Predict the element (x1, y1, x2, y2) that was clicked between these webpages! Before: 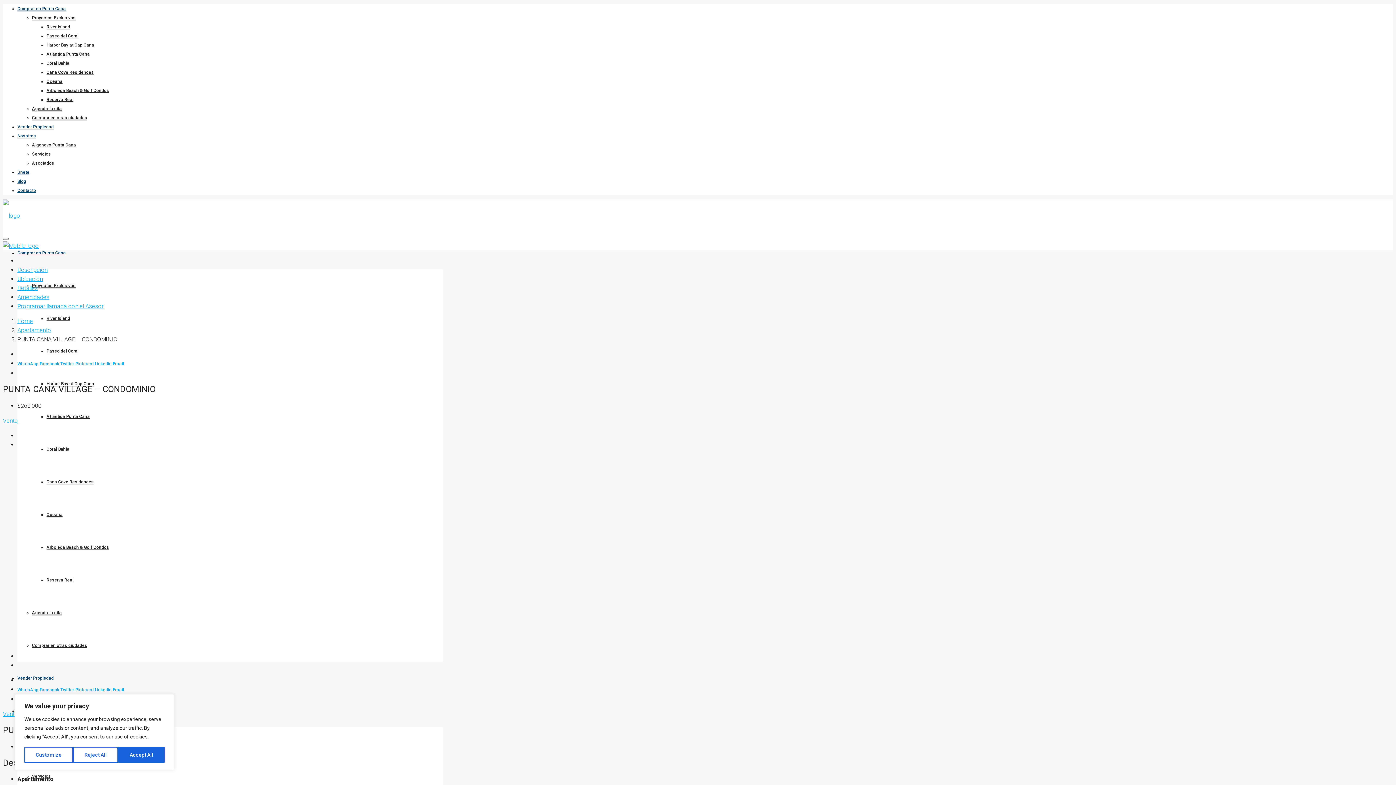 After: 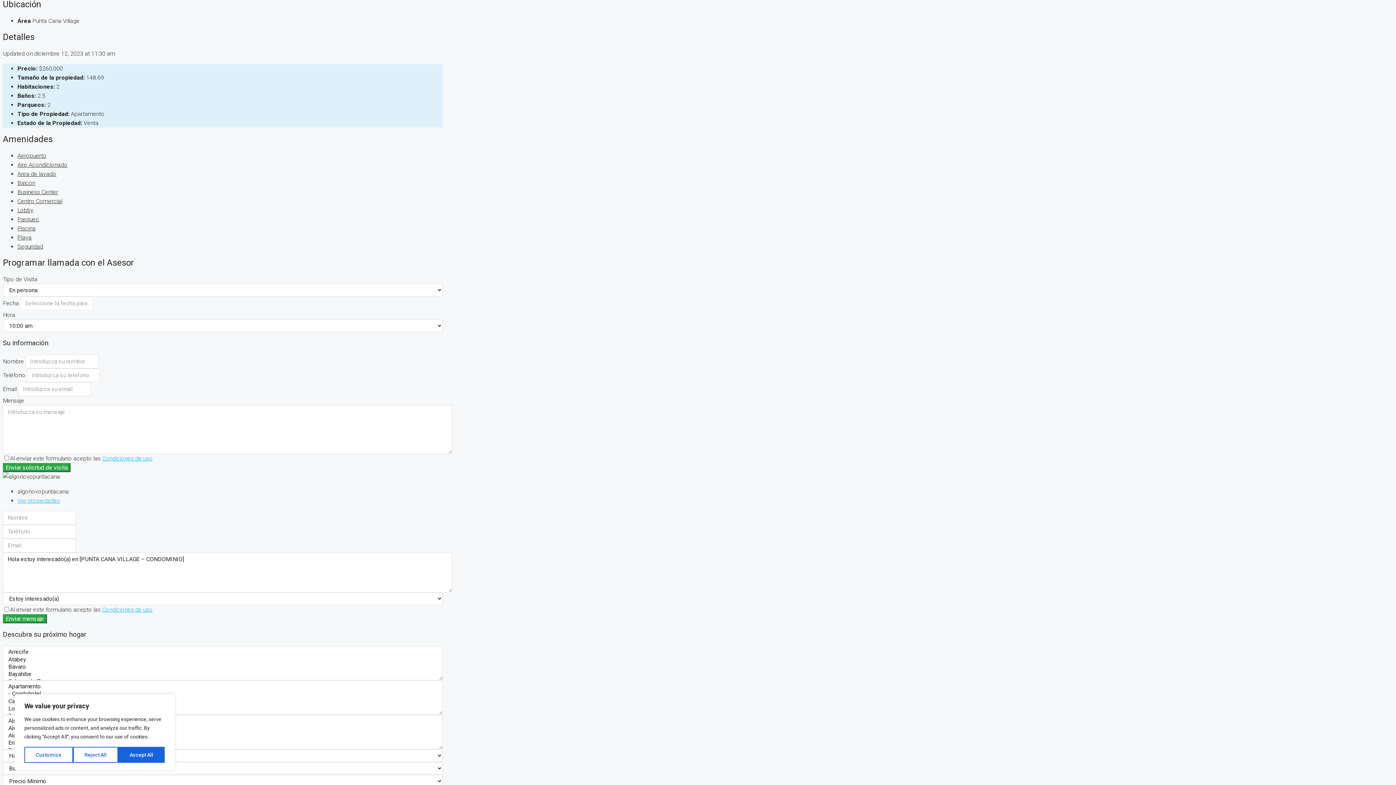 Action: bbox: (17, 275, 42, 282) label: Ubicación